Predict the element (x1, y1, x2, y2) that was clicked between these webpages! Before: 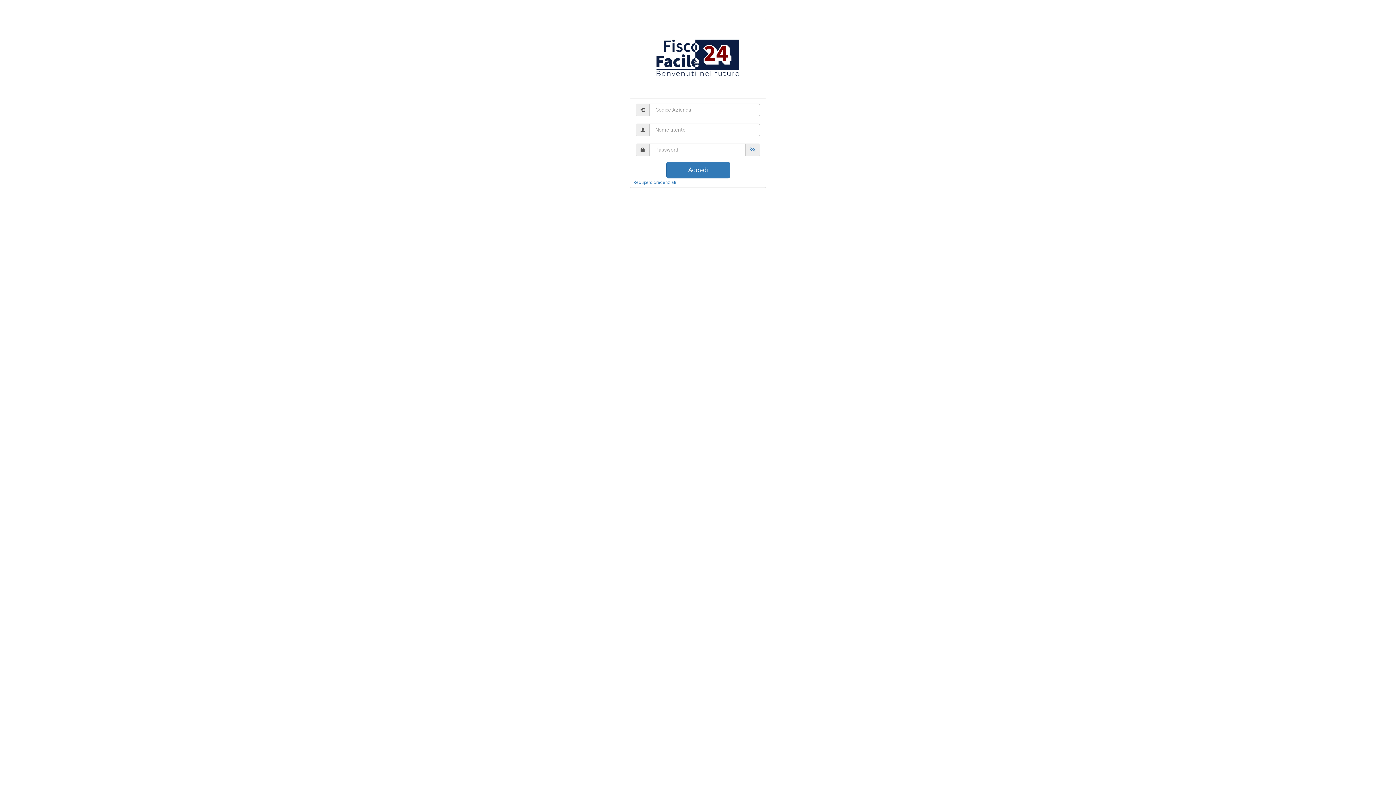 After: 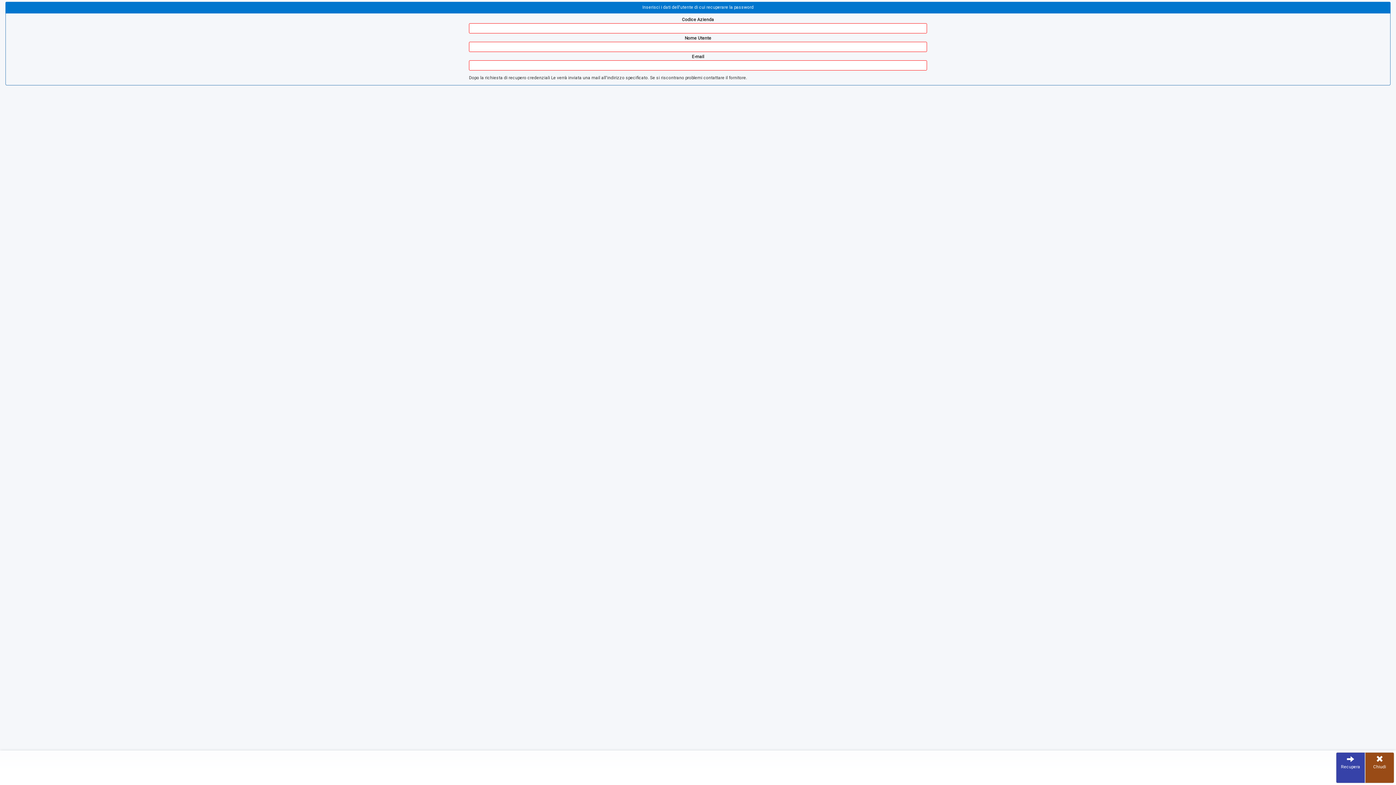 Action: bbox: (633, 179, 676, 184) label: Recupero credenziali